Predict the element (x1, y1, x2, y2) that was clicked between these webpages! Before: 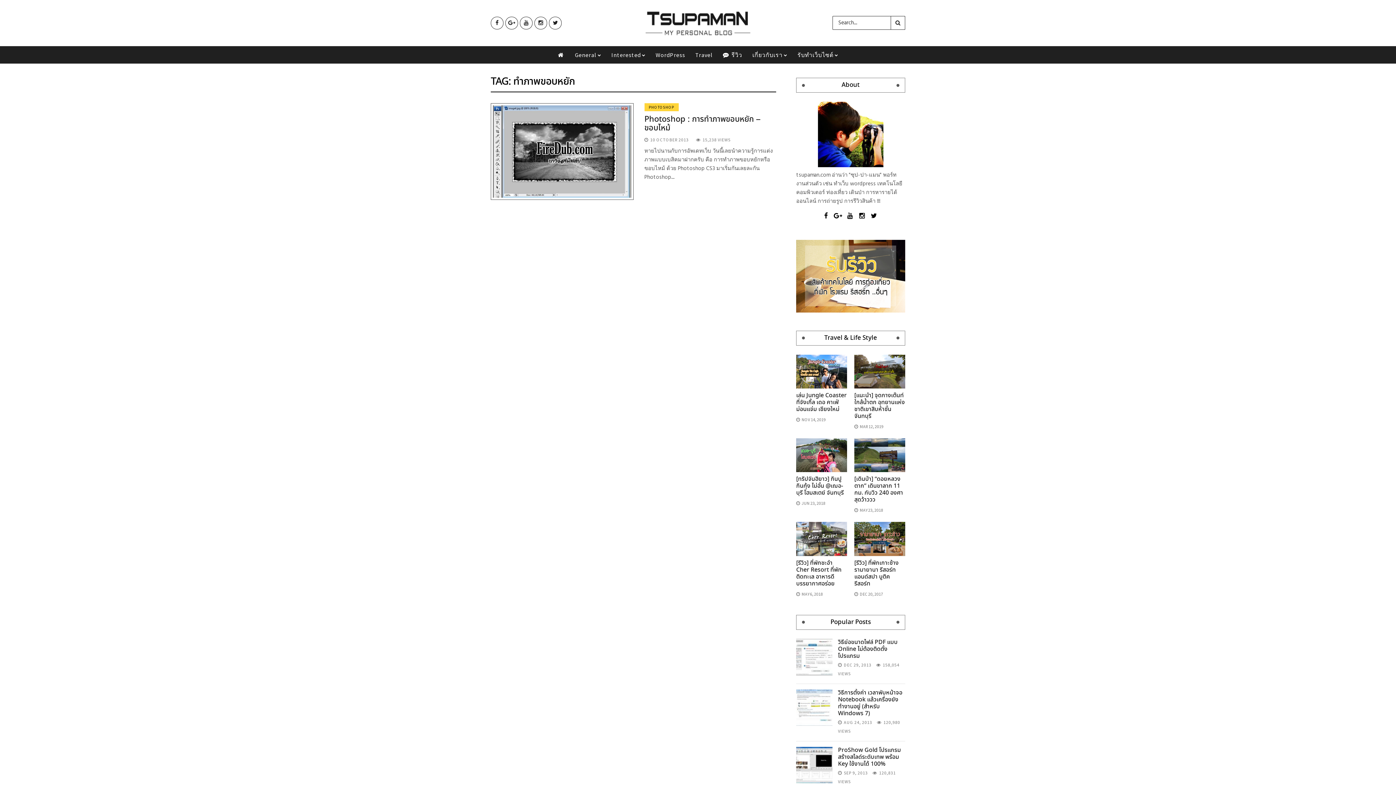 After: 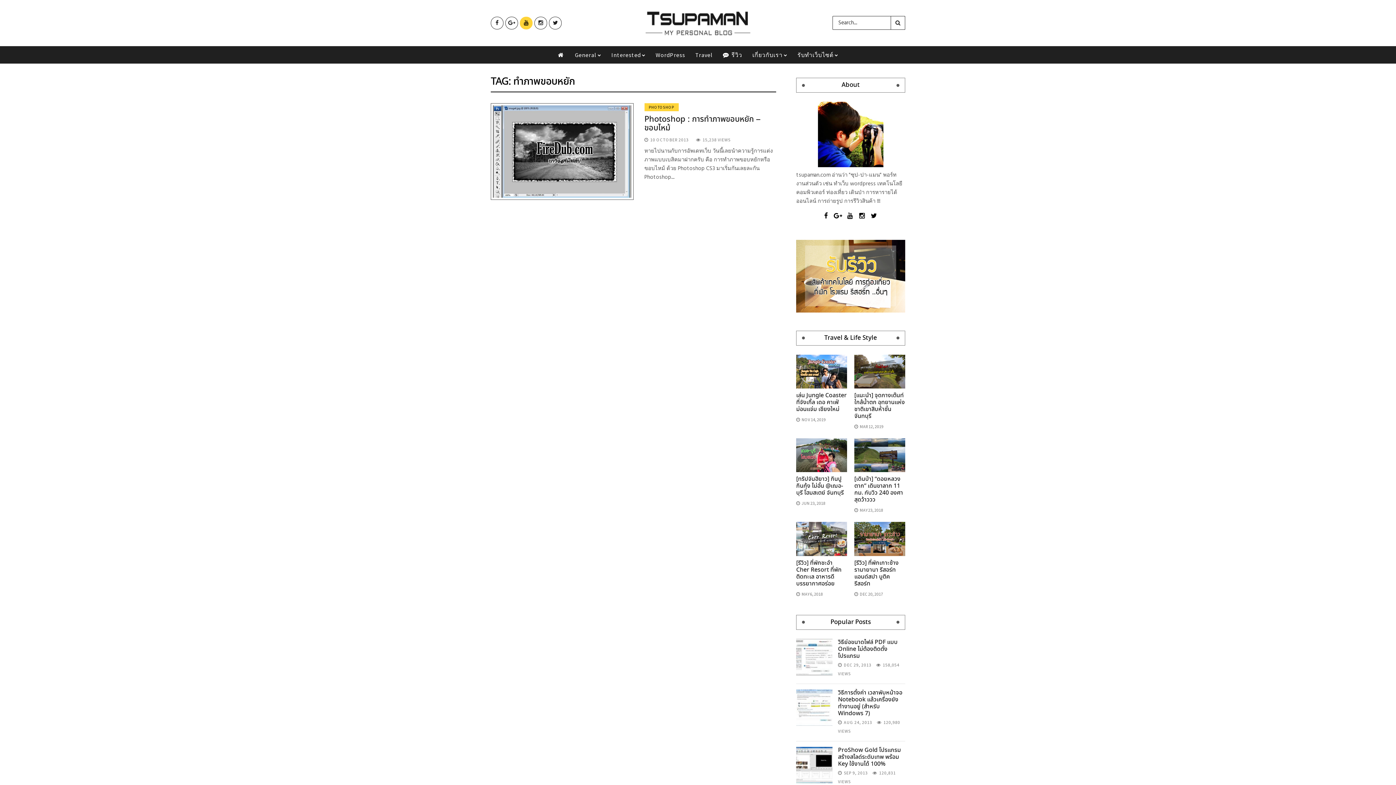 Action: bbox: (520, 16, 532, 29)